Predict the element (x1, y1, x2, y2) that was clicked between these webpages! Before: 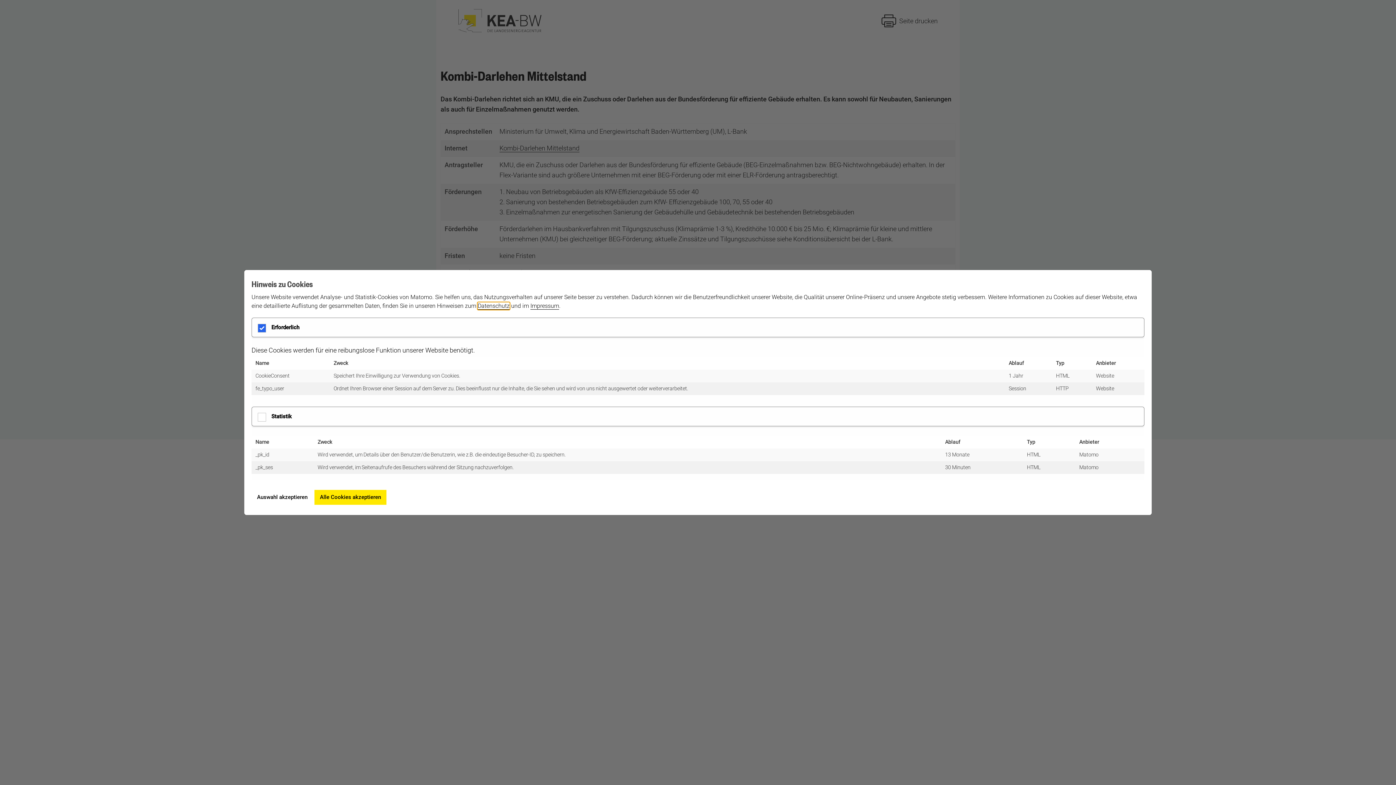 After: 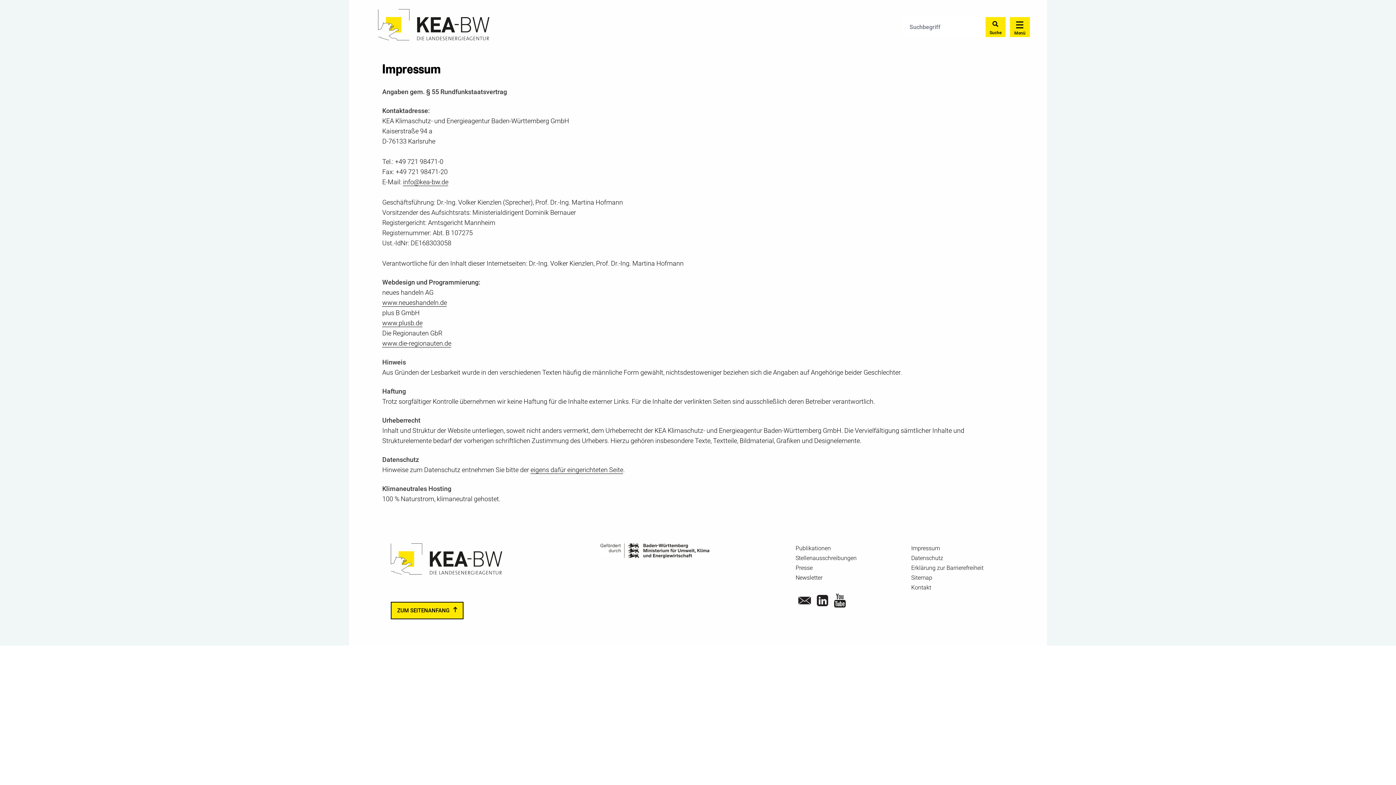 Action: bbox: (530, 302, 559, 309) label: Impressum